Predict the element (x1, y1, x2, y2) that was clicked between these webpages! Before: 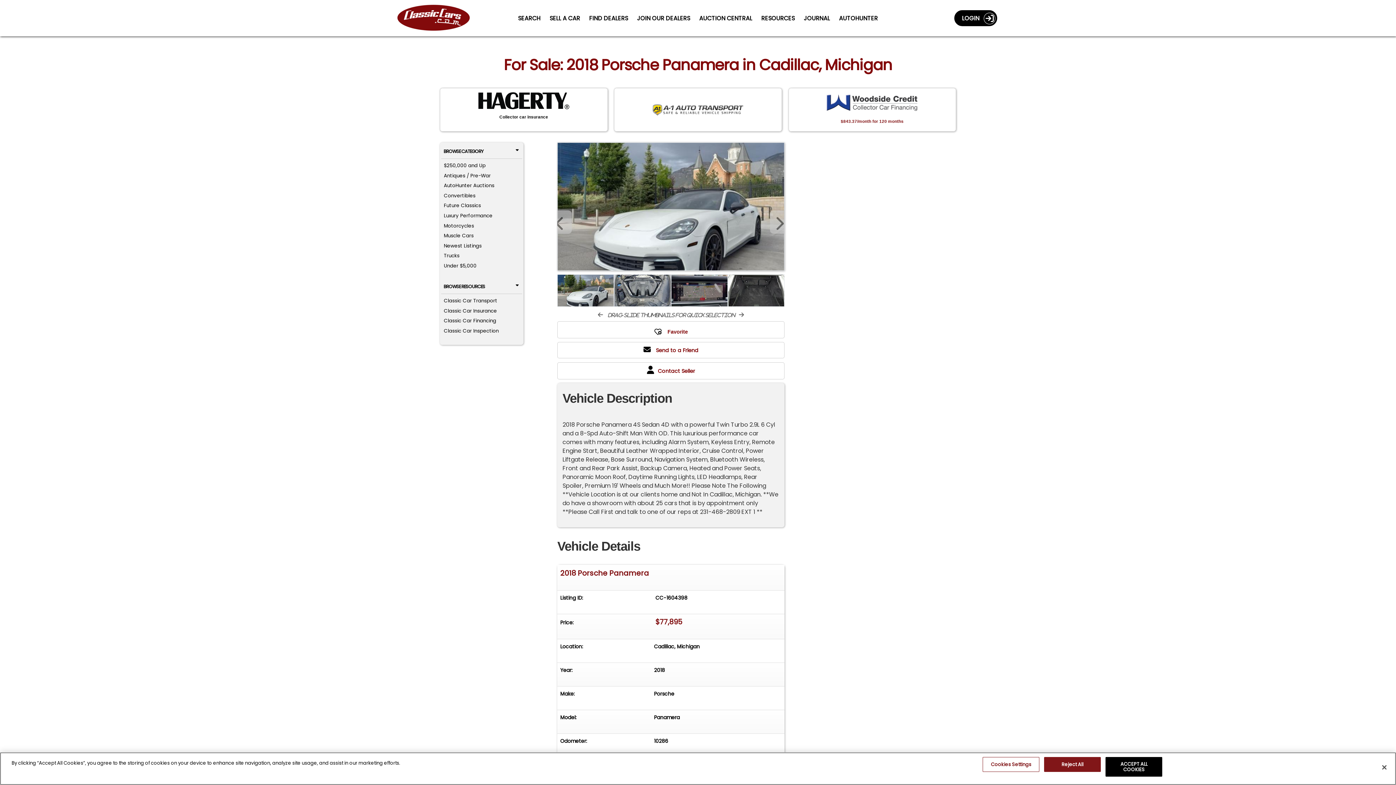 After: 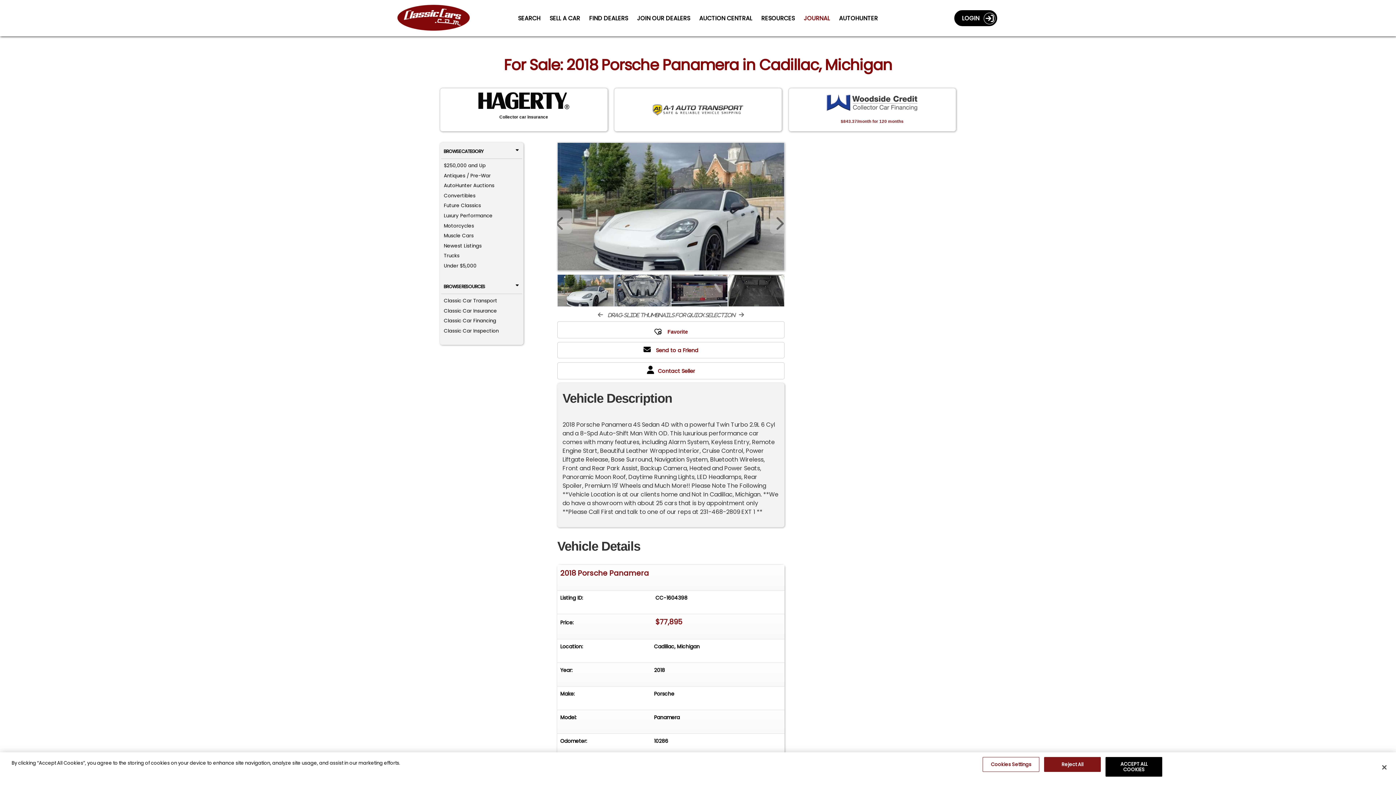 Action: bbox: (804, 14, 830, 22) label: The Journal